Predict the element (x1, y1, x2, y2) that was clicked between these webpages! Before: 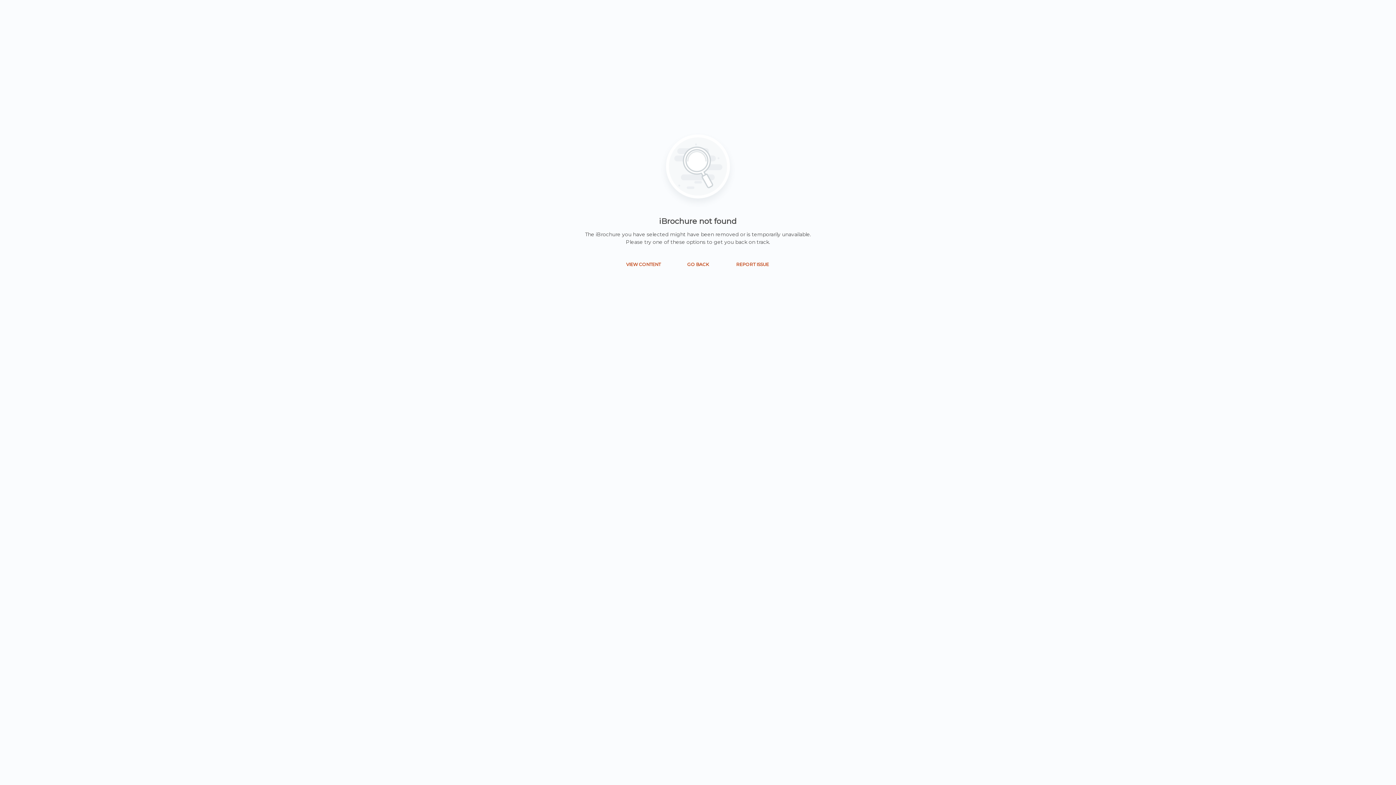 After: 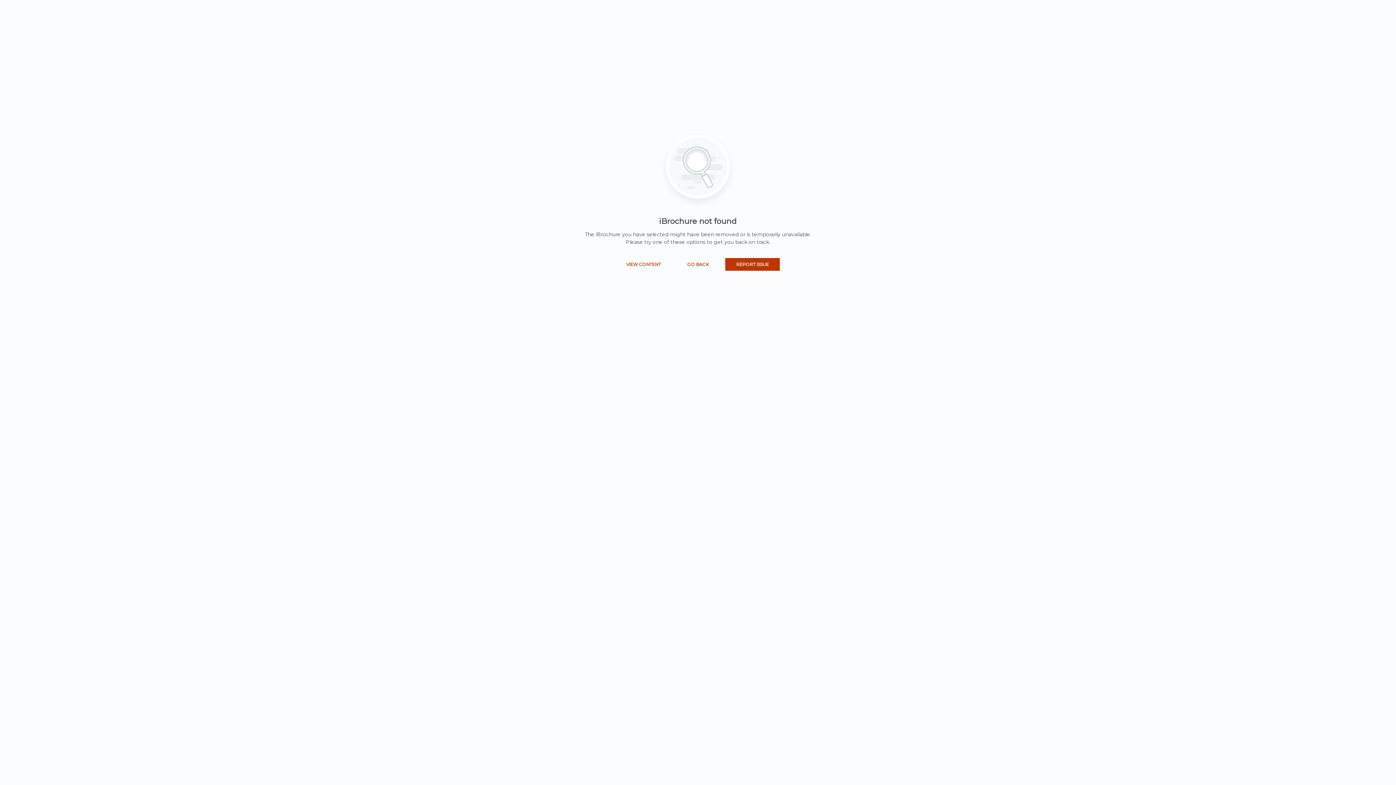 Action: label: REPORT ISSUE bbox: (730, 258, 774, 270)